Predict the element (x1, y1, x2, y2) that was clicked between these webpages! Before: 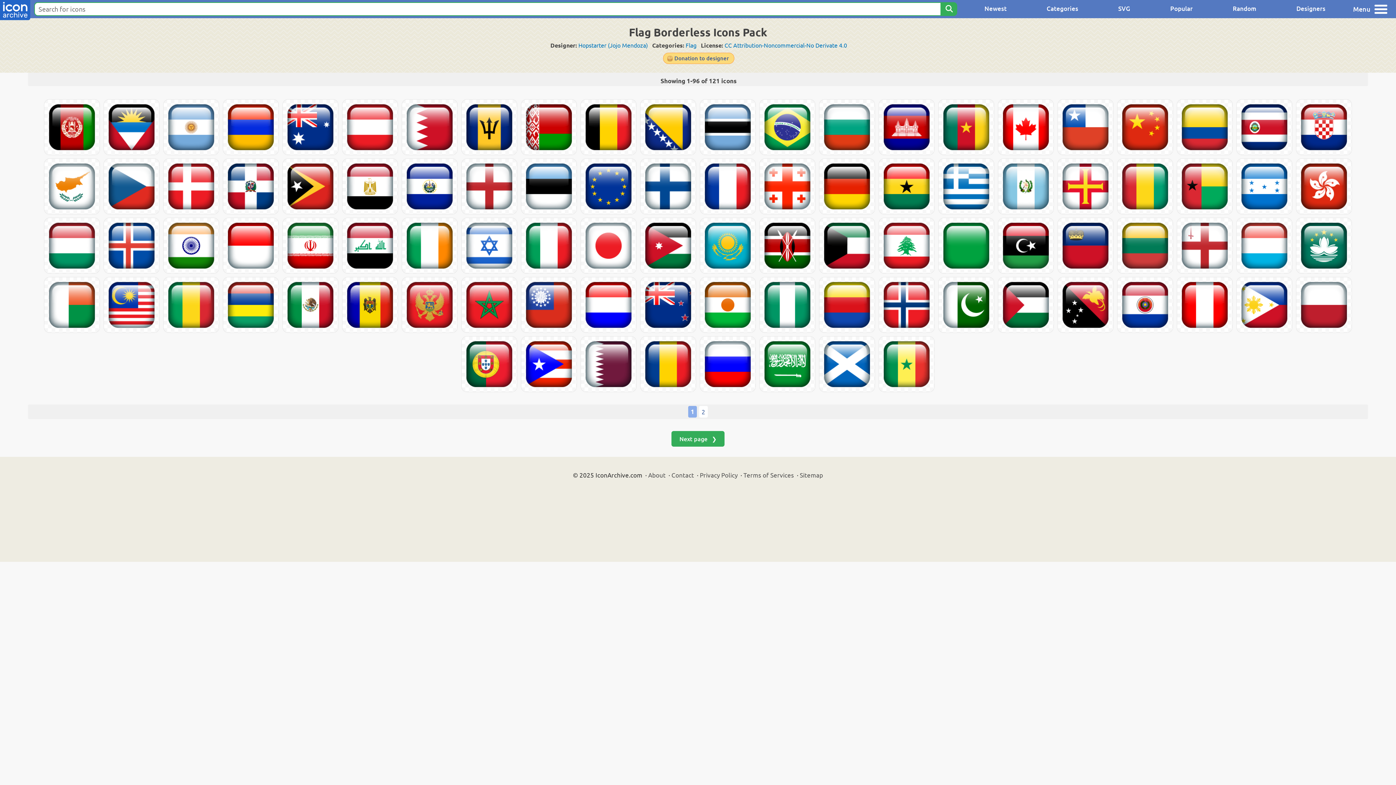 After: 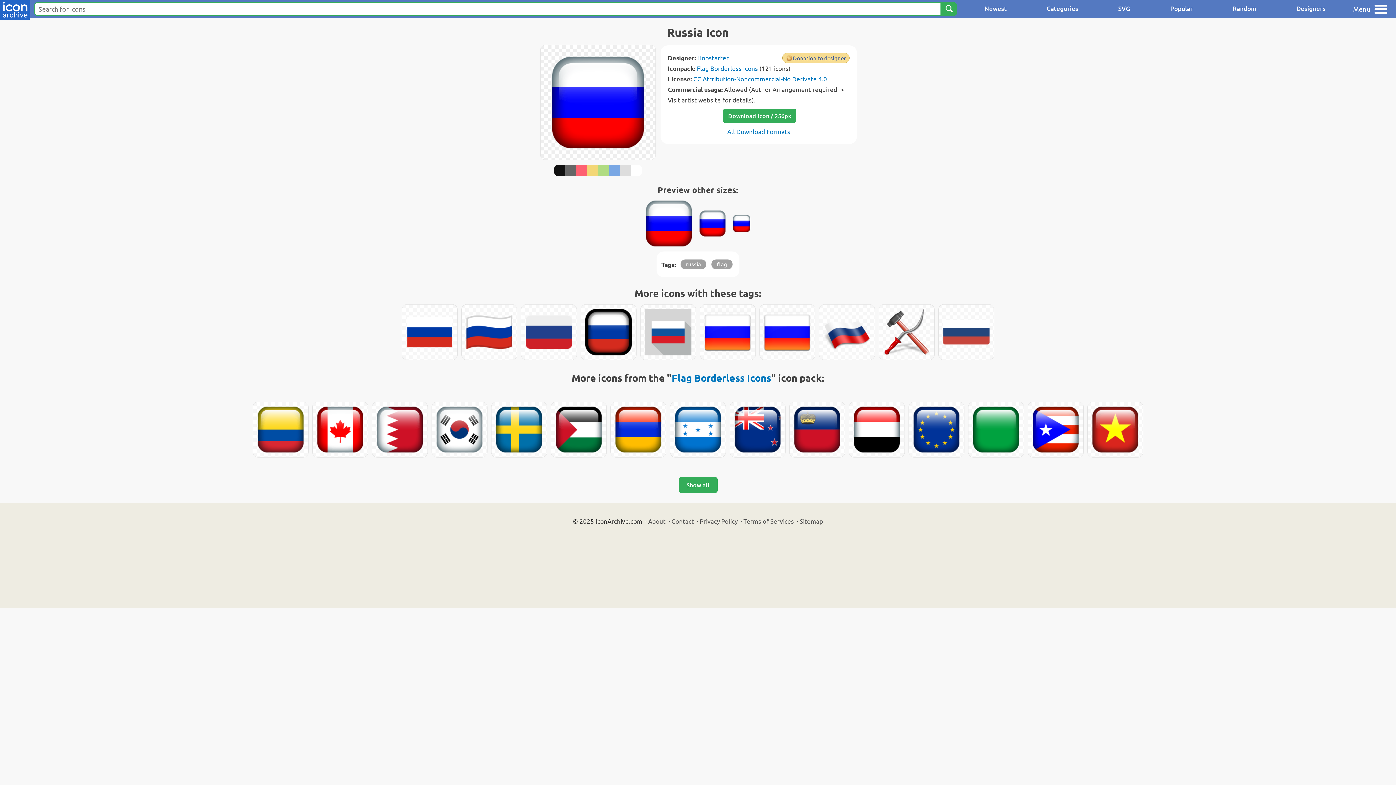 Action: bbox: (700, 336, 755, 392)